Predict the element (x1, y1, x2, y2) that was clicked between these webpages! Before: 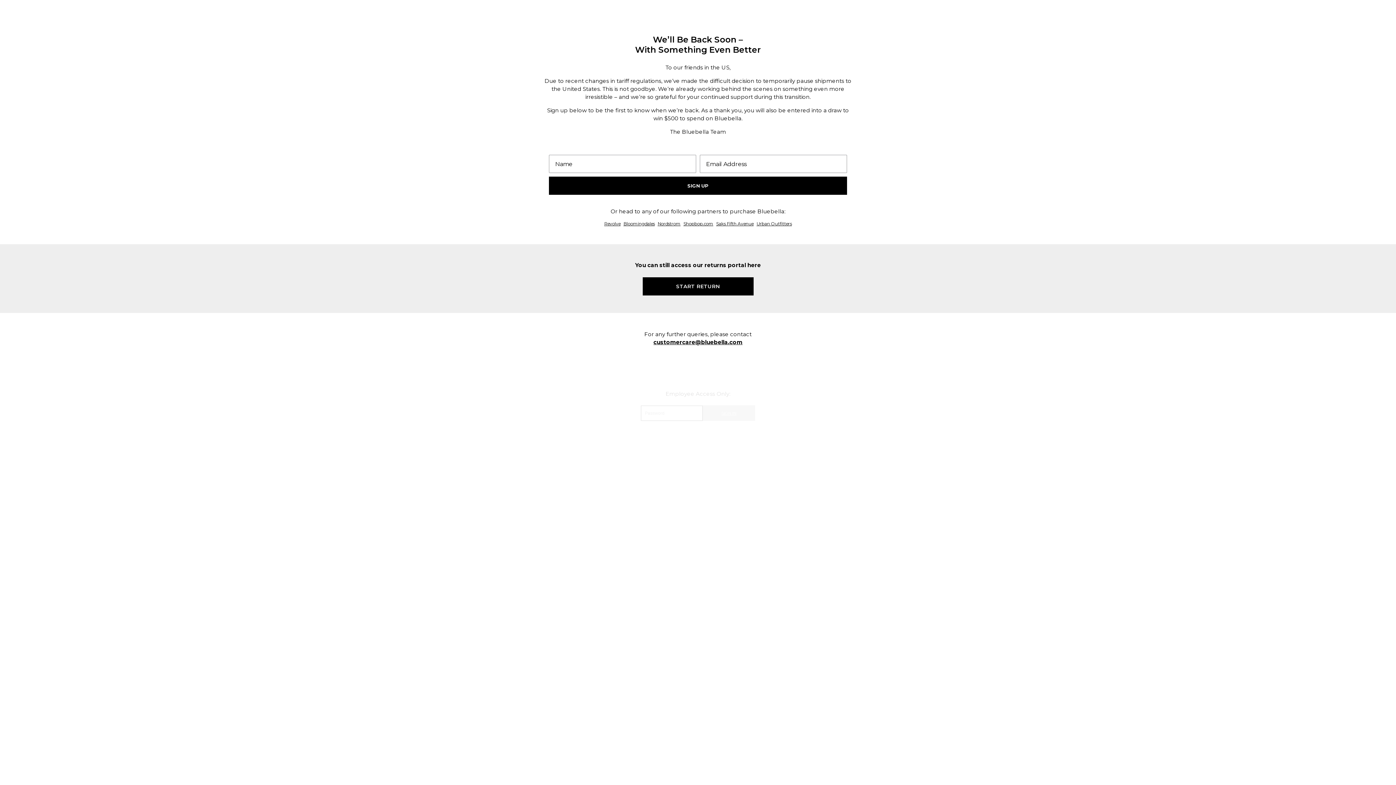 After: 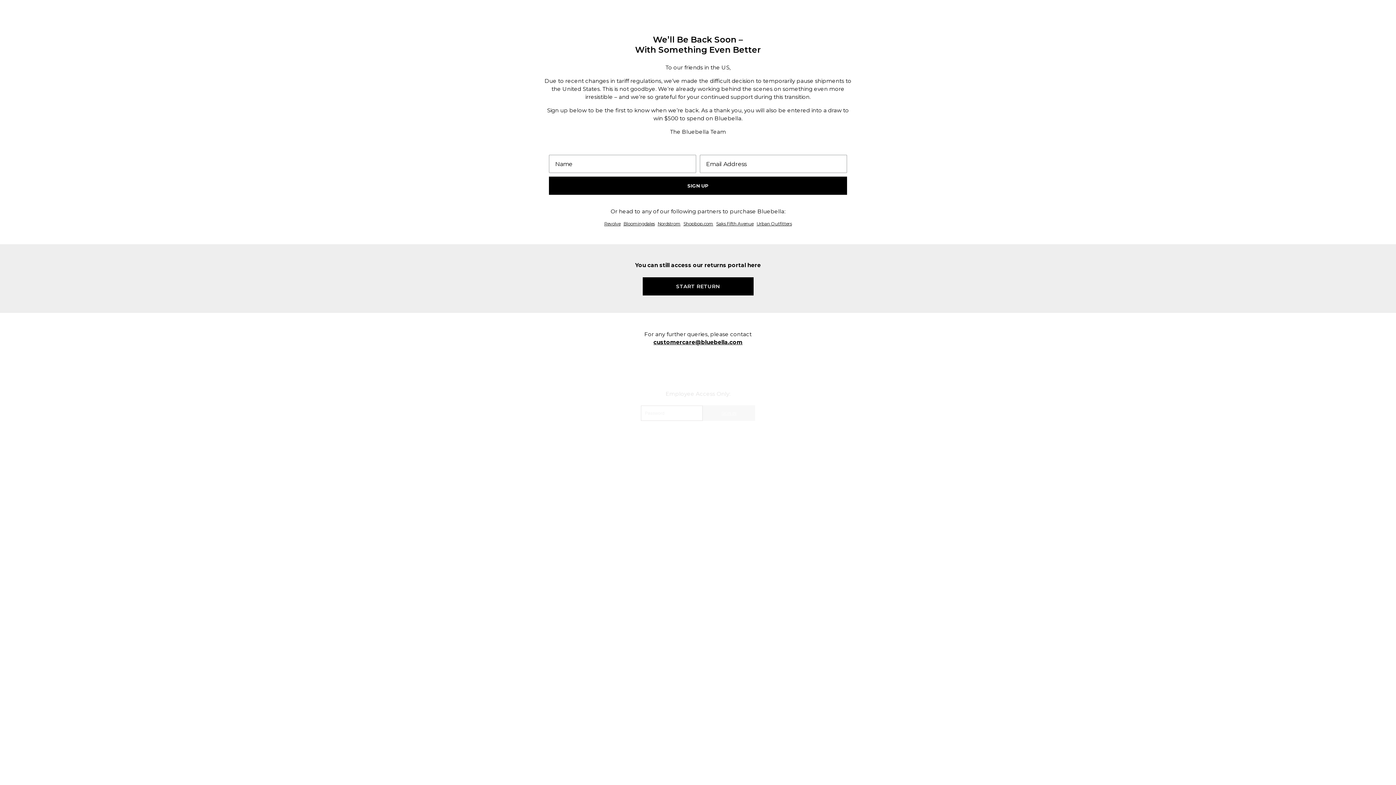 Action: label: Saks Fifth Avenue bbox: (716, 221, 753, 226)